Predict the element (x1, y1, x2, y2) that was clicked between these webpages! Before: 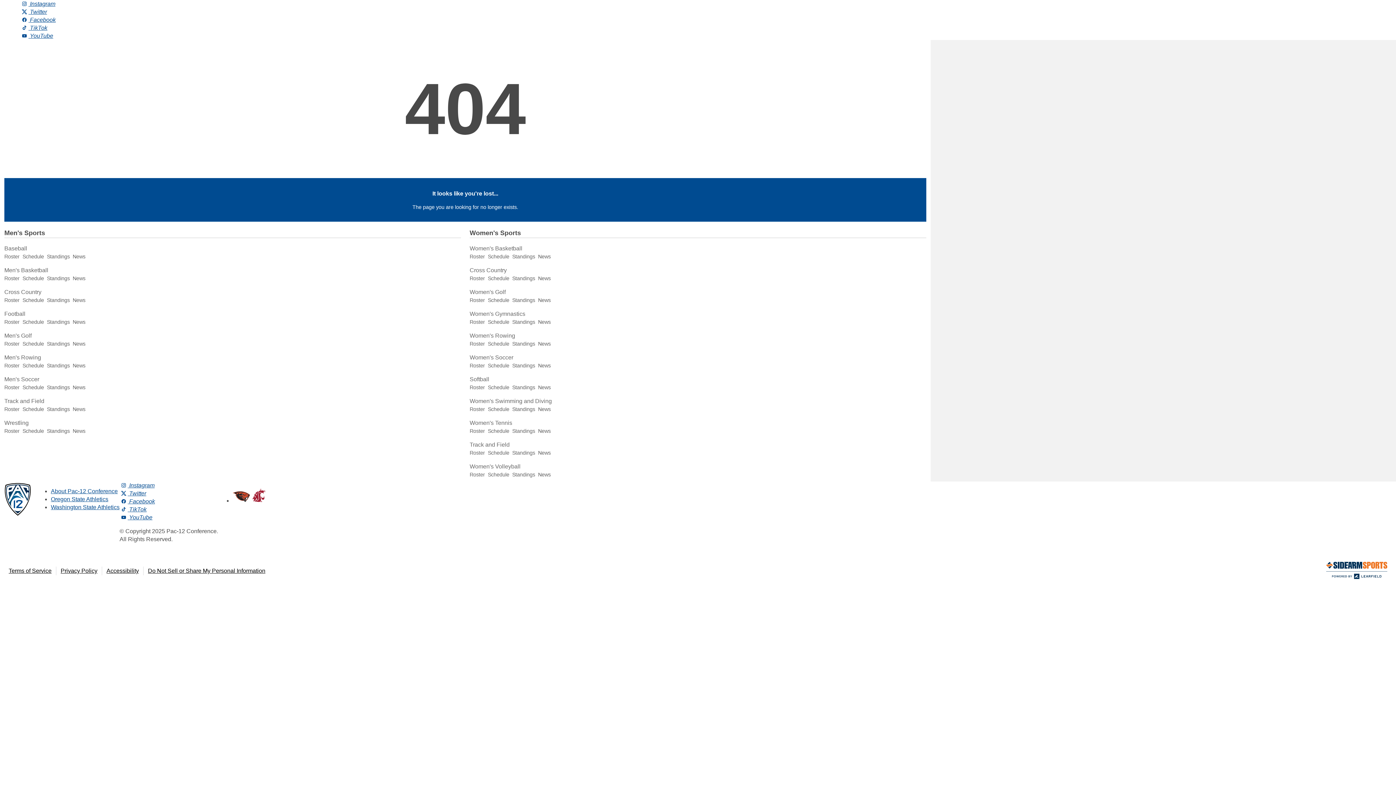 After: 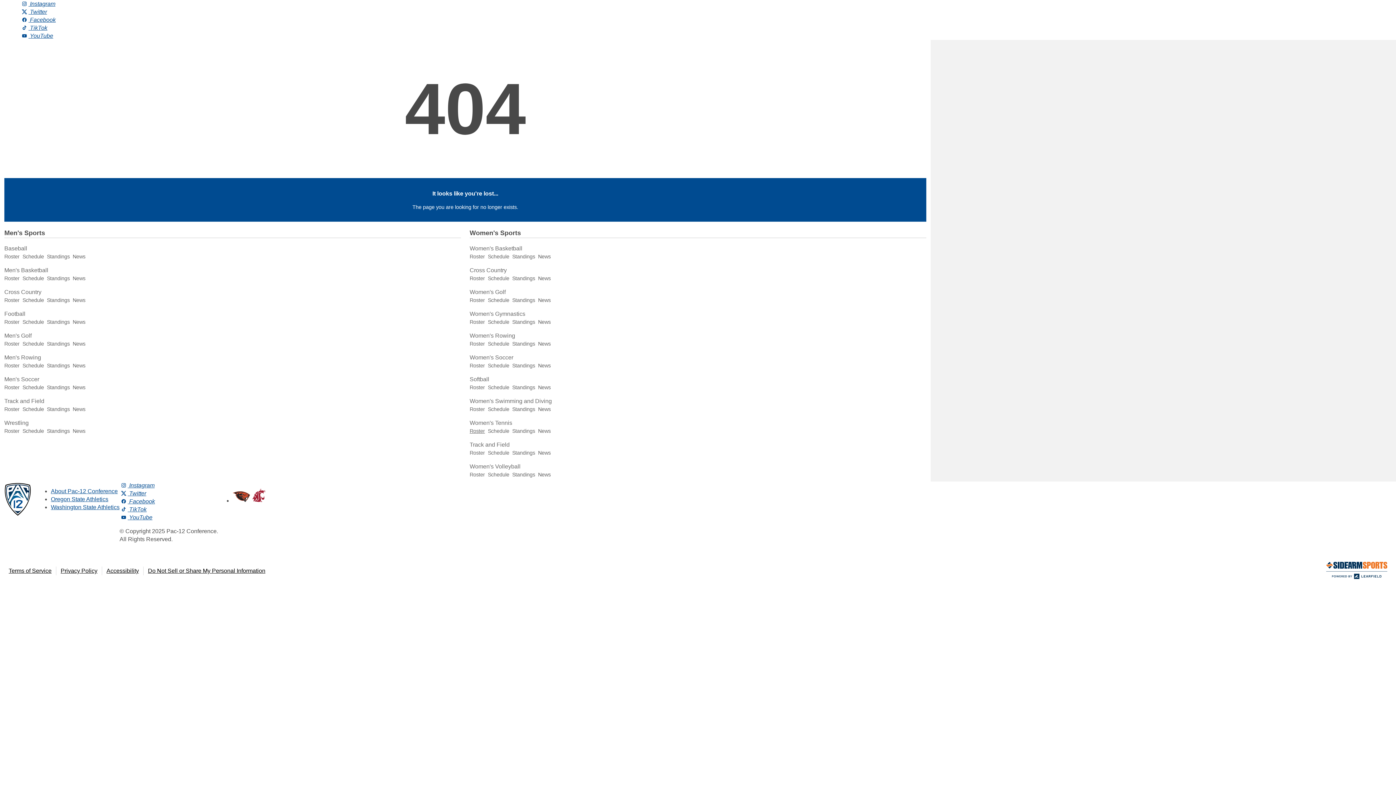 Action: label: Roster bbox: (469, 428, 485, 434)